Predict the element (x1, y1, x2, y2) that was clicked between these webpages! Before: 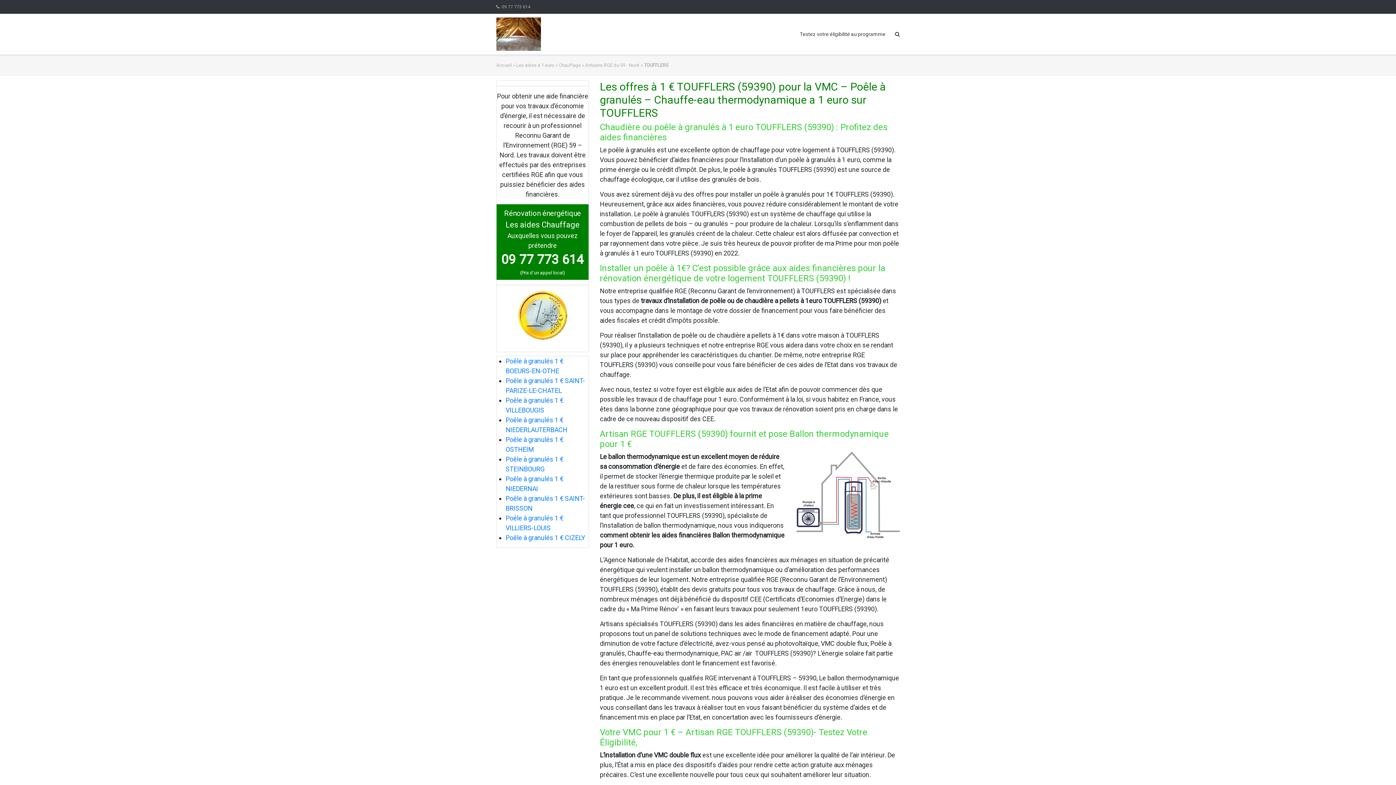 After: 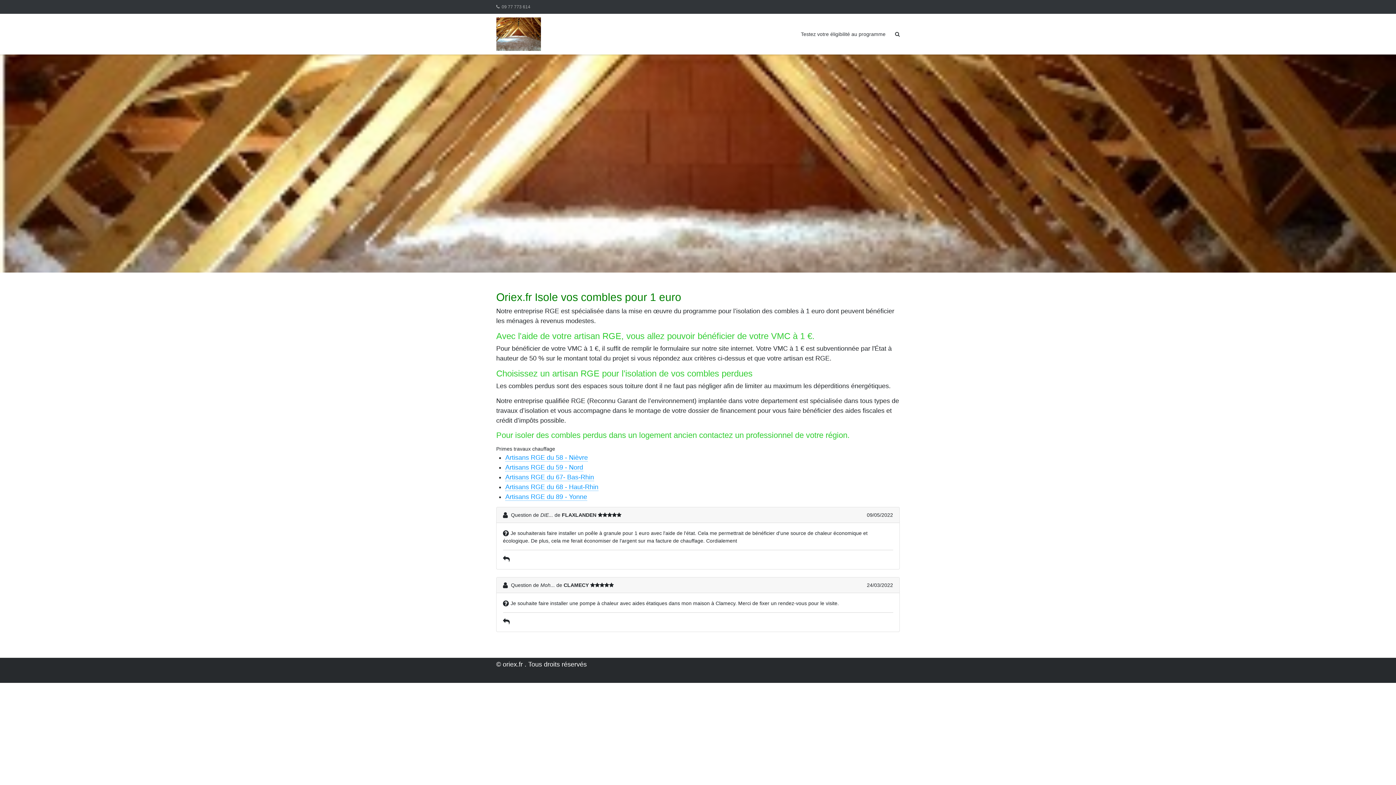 Action: bbox: (496, 17, 541, 50)